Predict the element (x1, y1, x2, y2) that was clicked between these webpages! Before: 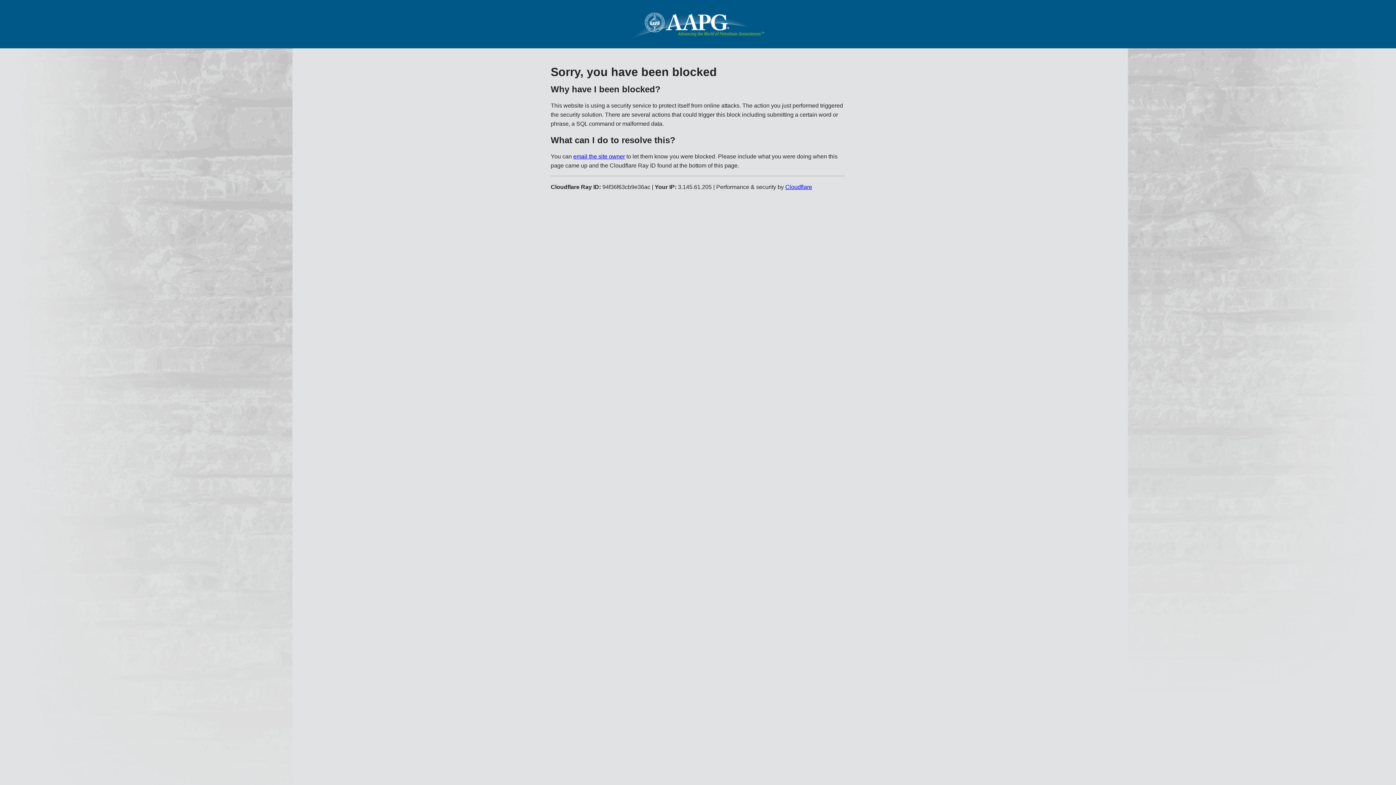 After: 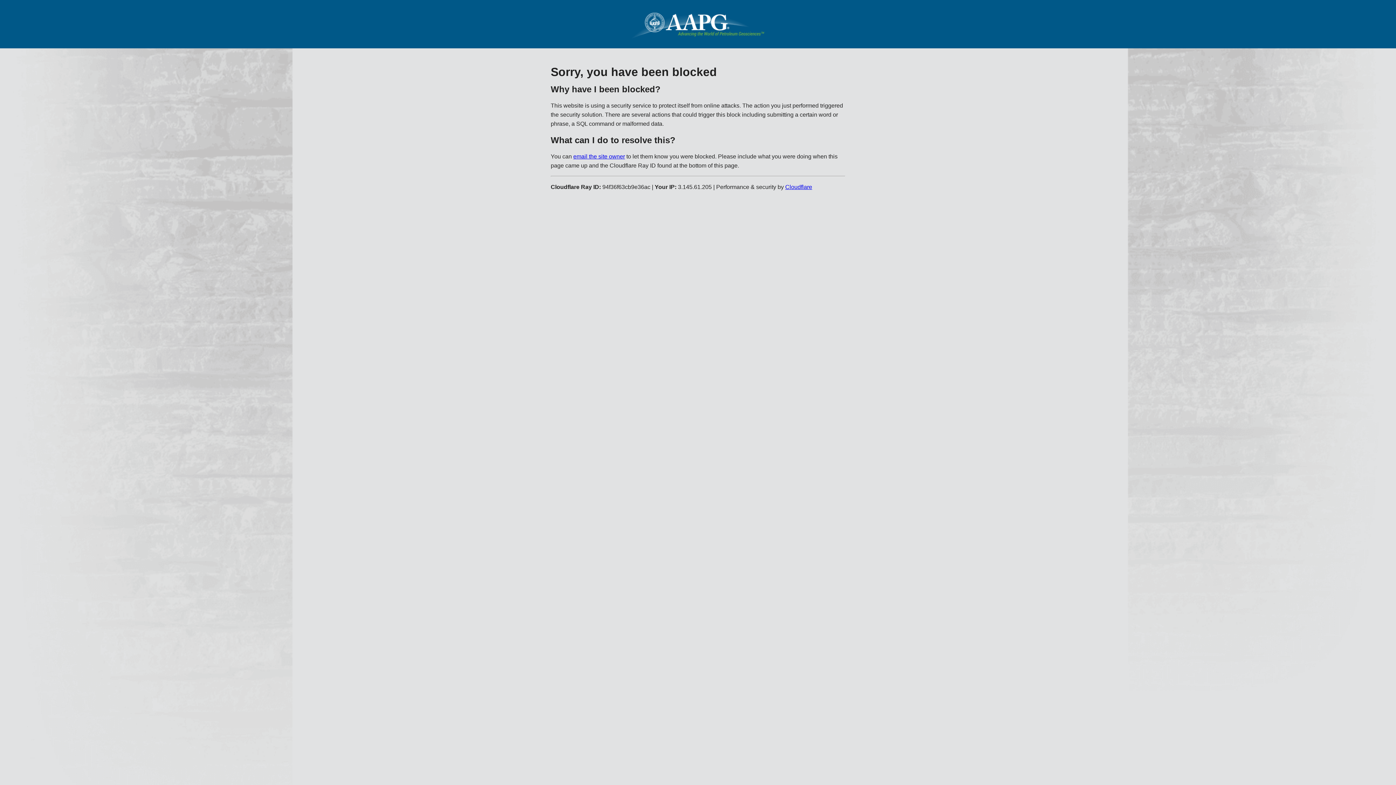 Action: label: Cloudflare bbox: (785, 183, 812, 190)